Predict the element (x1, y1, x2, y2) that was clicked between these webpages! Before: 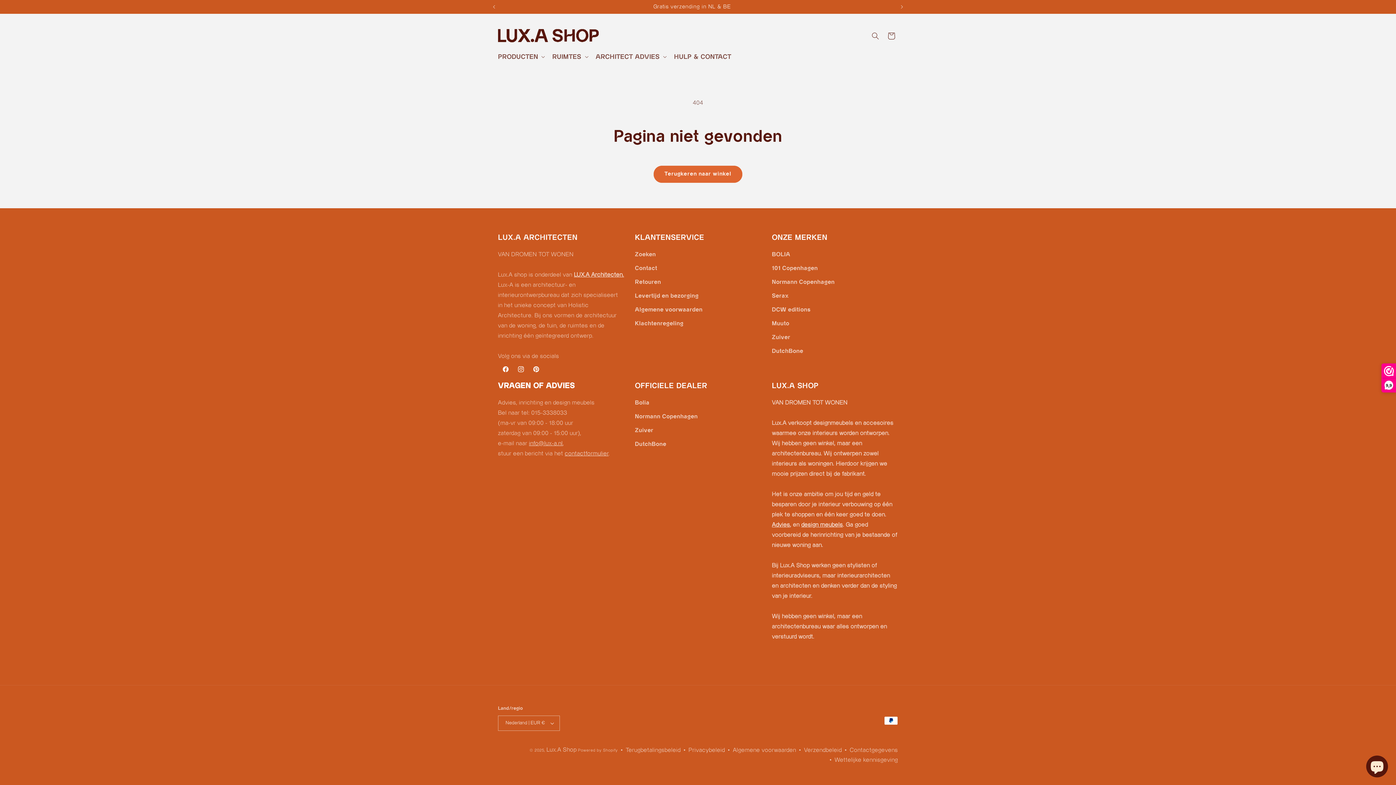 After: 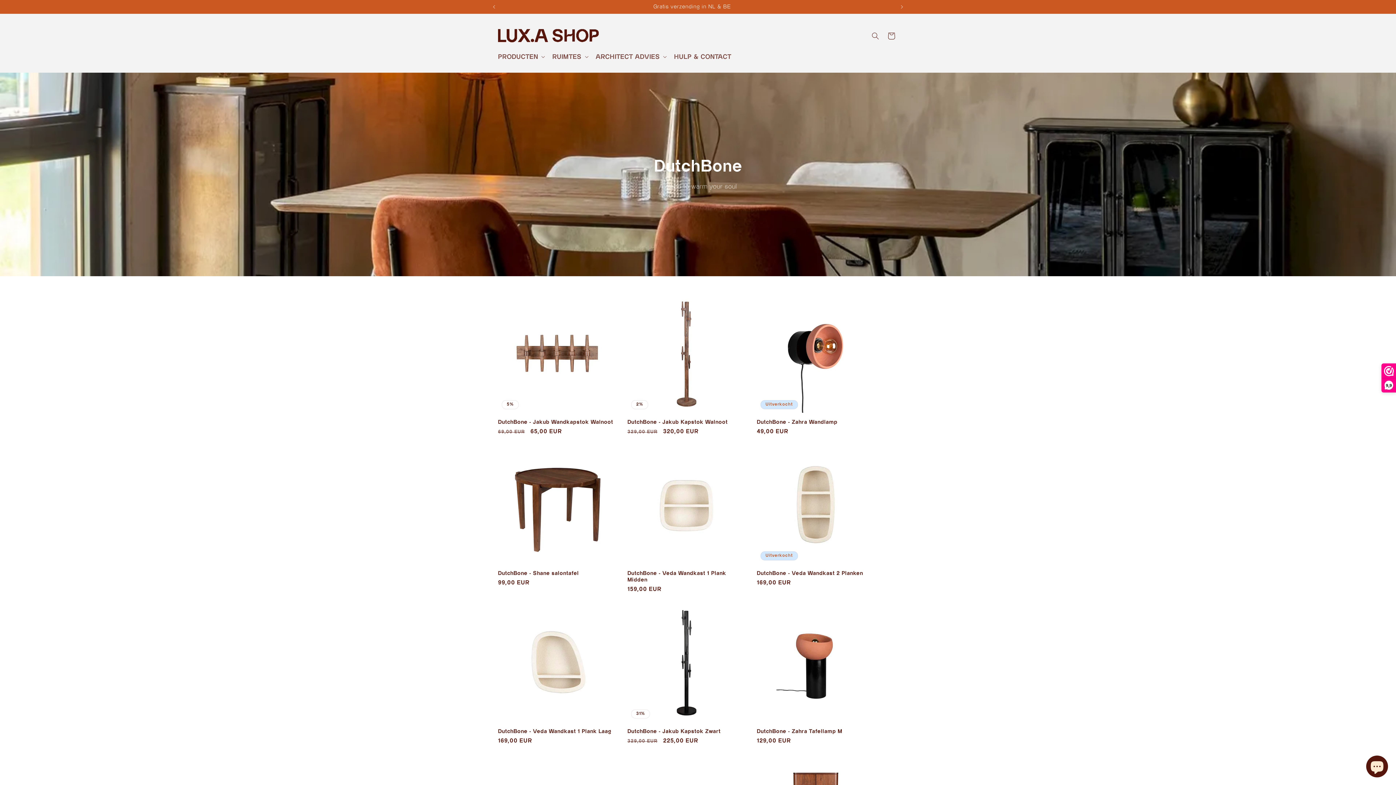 Action: bbox: (635, 437, 666, 451) label: DutchBone